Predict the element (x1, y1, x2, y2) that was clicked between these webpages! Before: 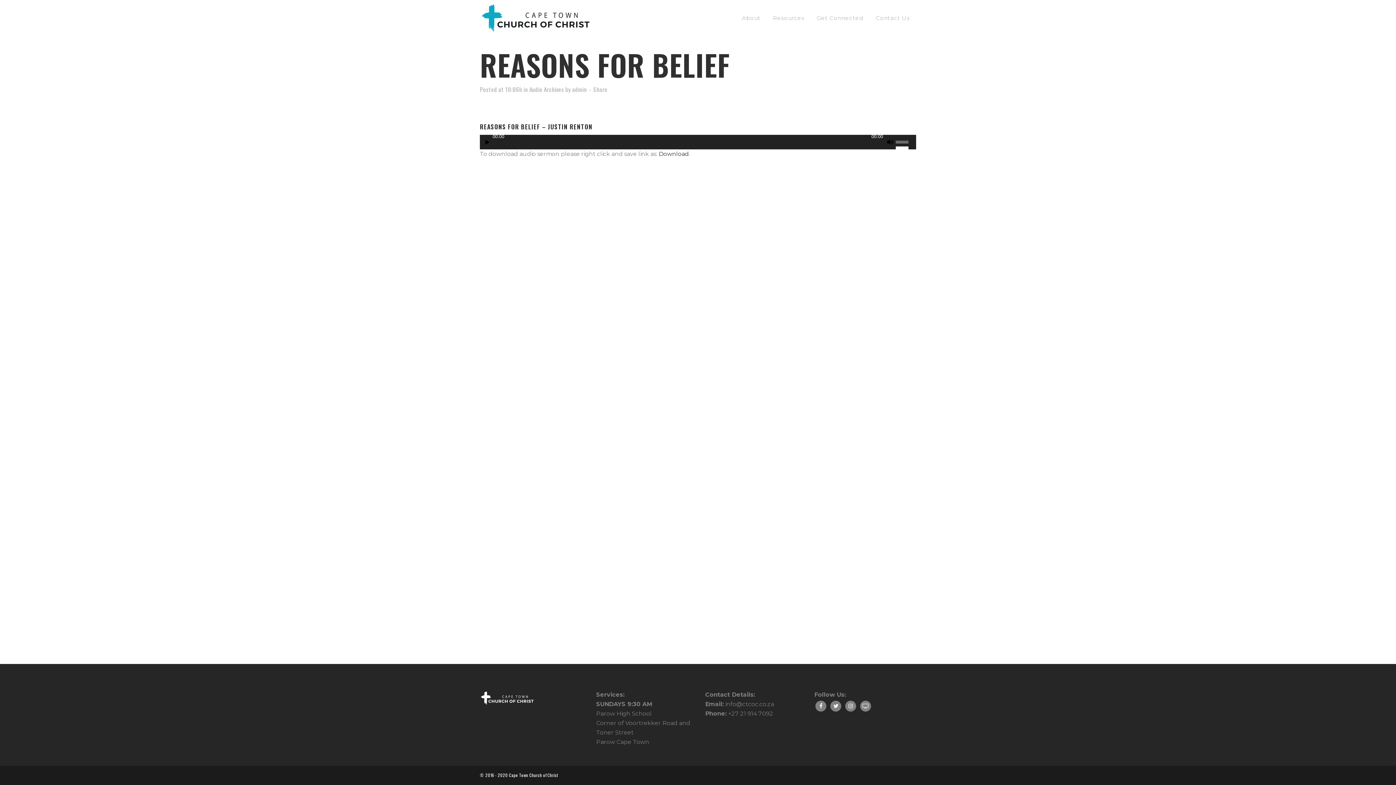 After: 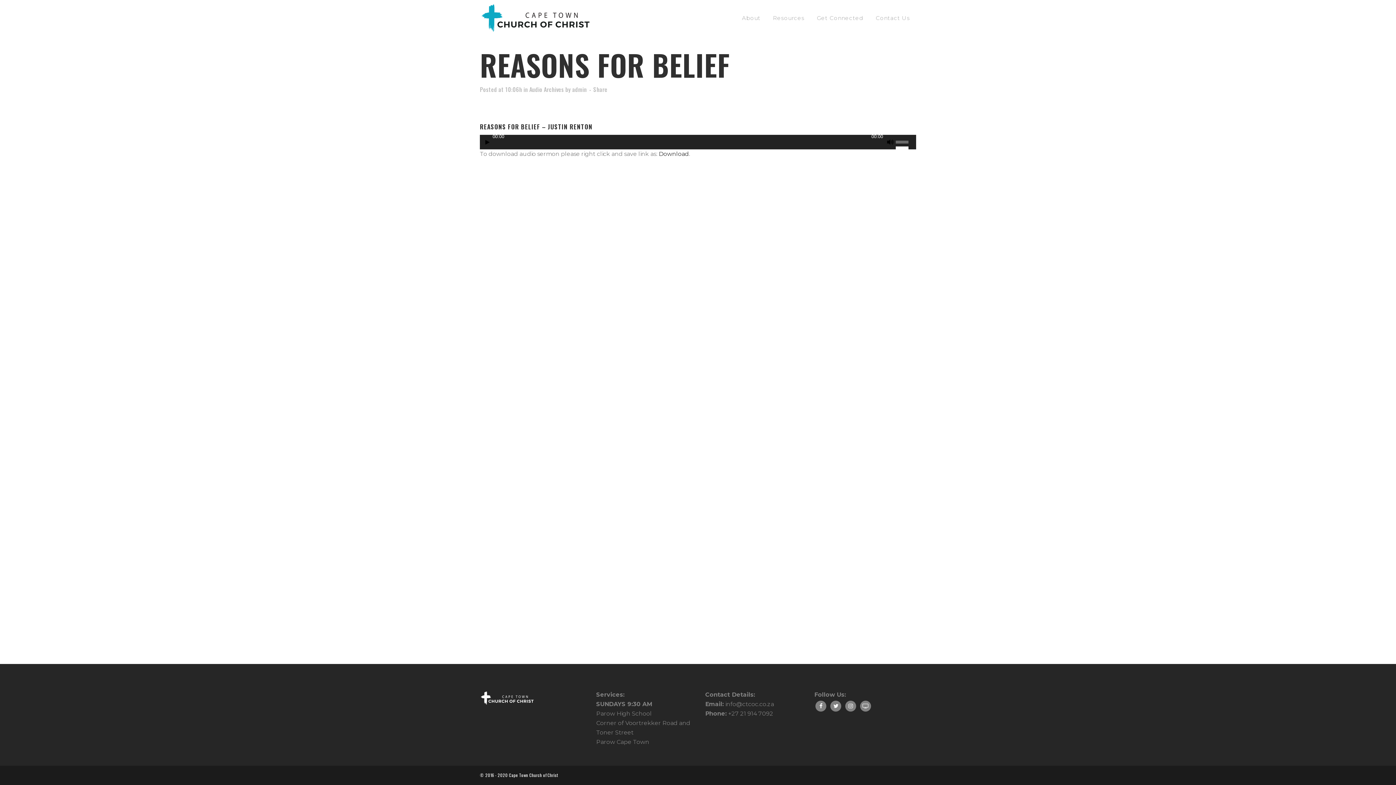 Action: bbox: (859, 701, 872, 710)